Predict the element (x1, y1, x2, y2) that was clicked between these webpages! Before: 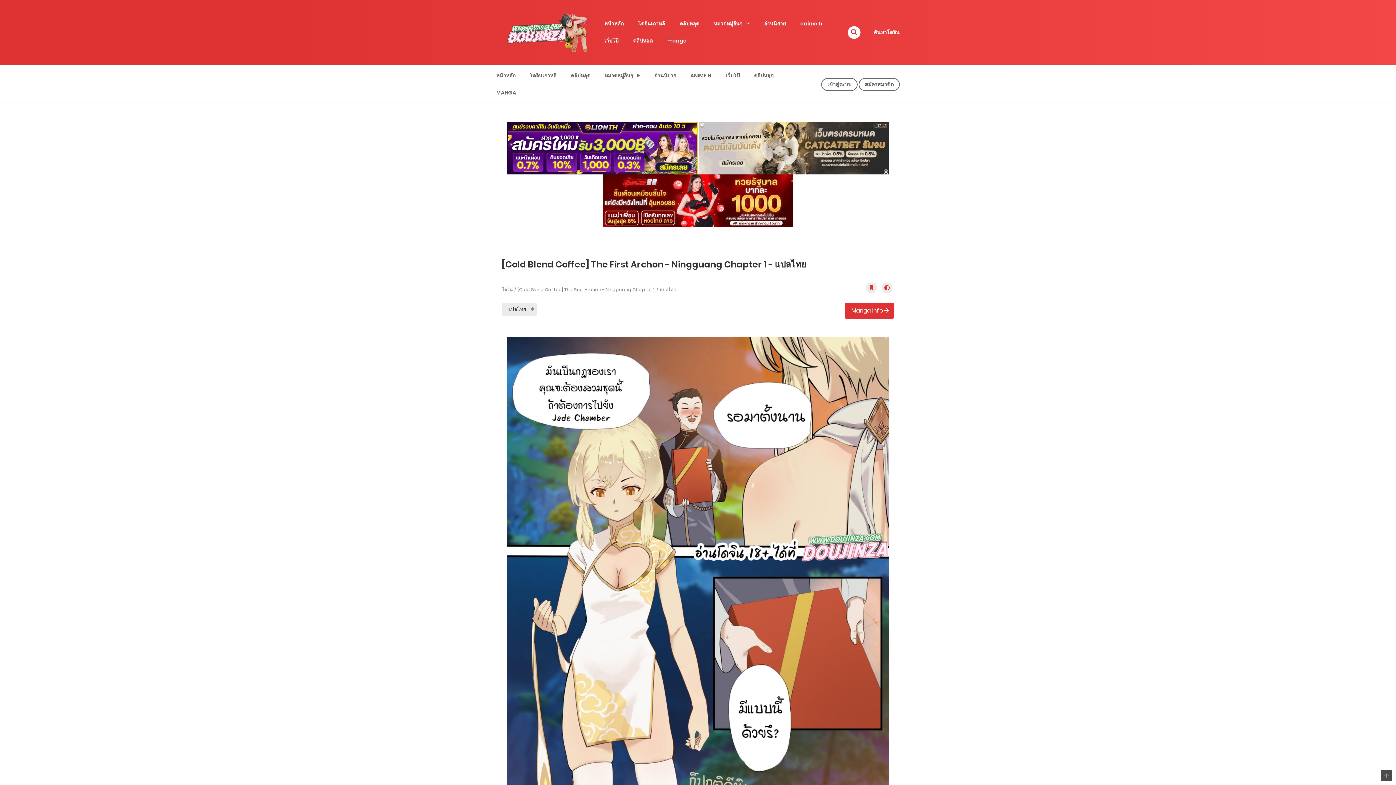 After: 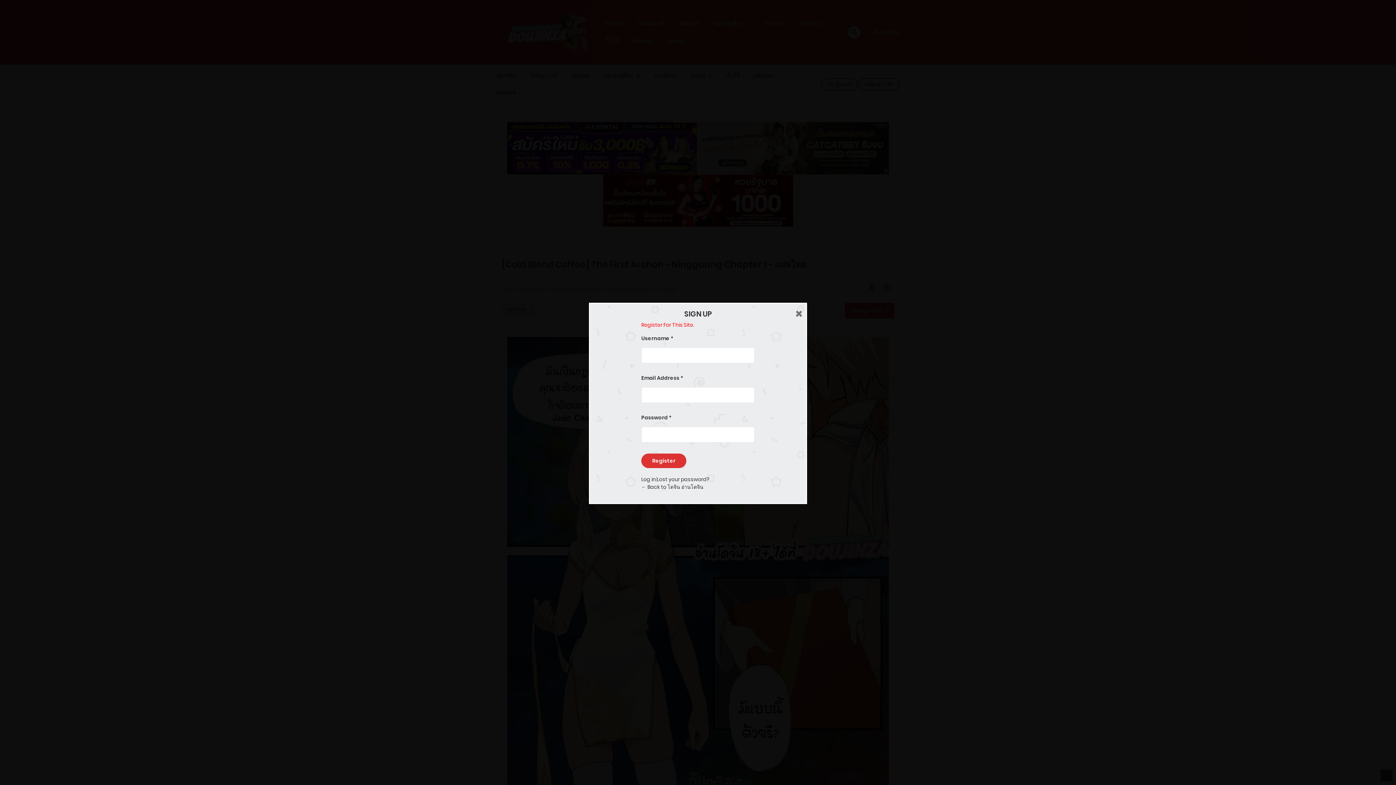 Action: label: สมัครสมาชิก bbox: (858, 78, 900, 90)